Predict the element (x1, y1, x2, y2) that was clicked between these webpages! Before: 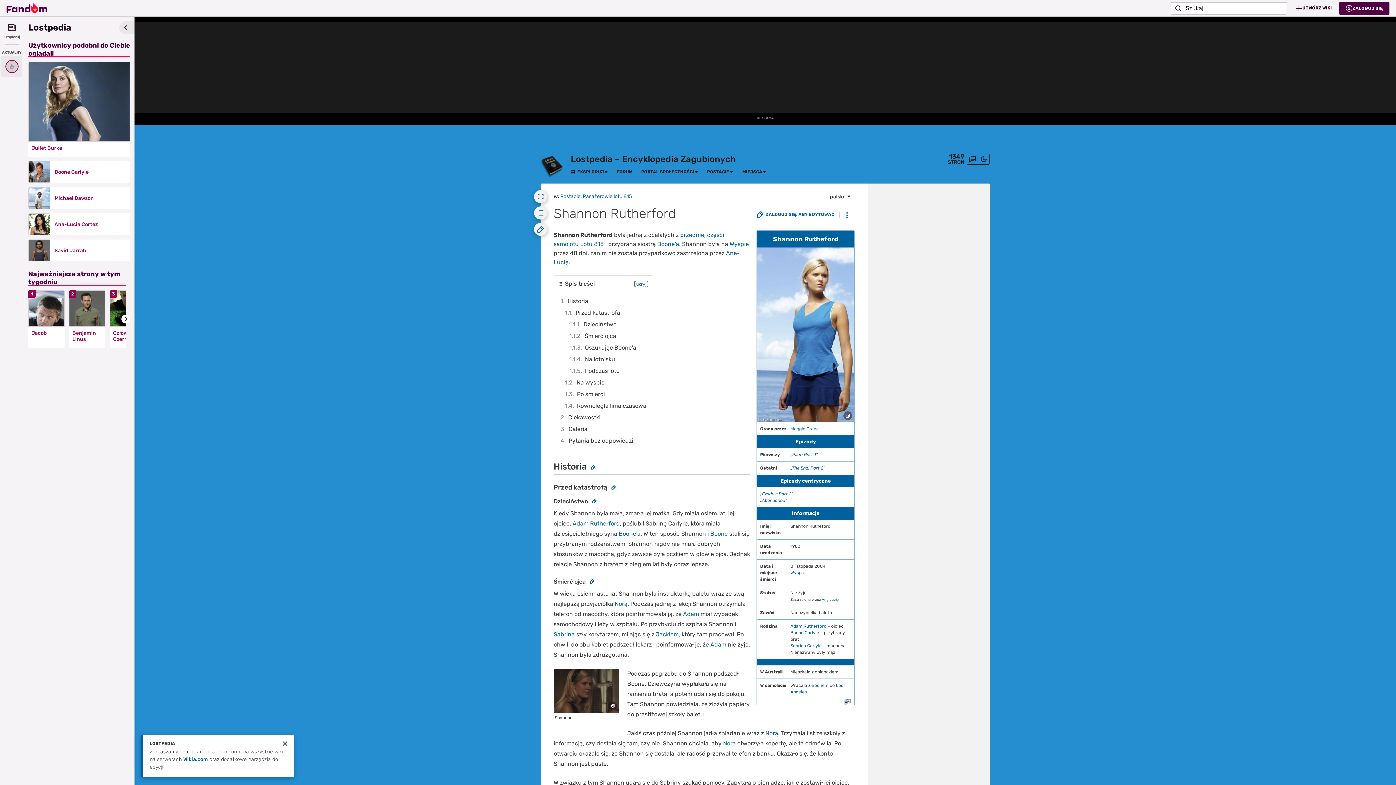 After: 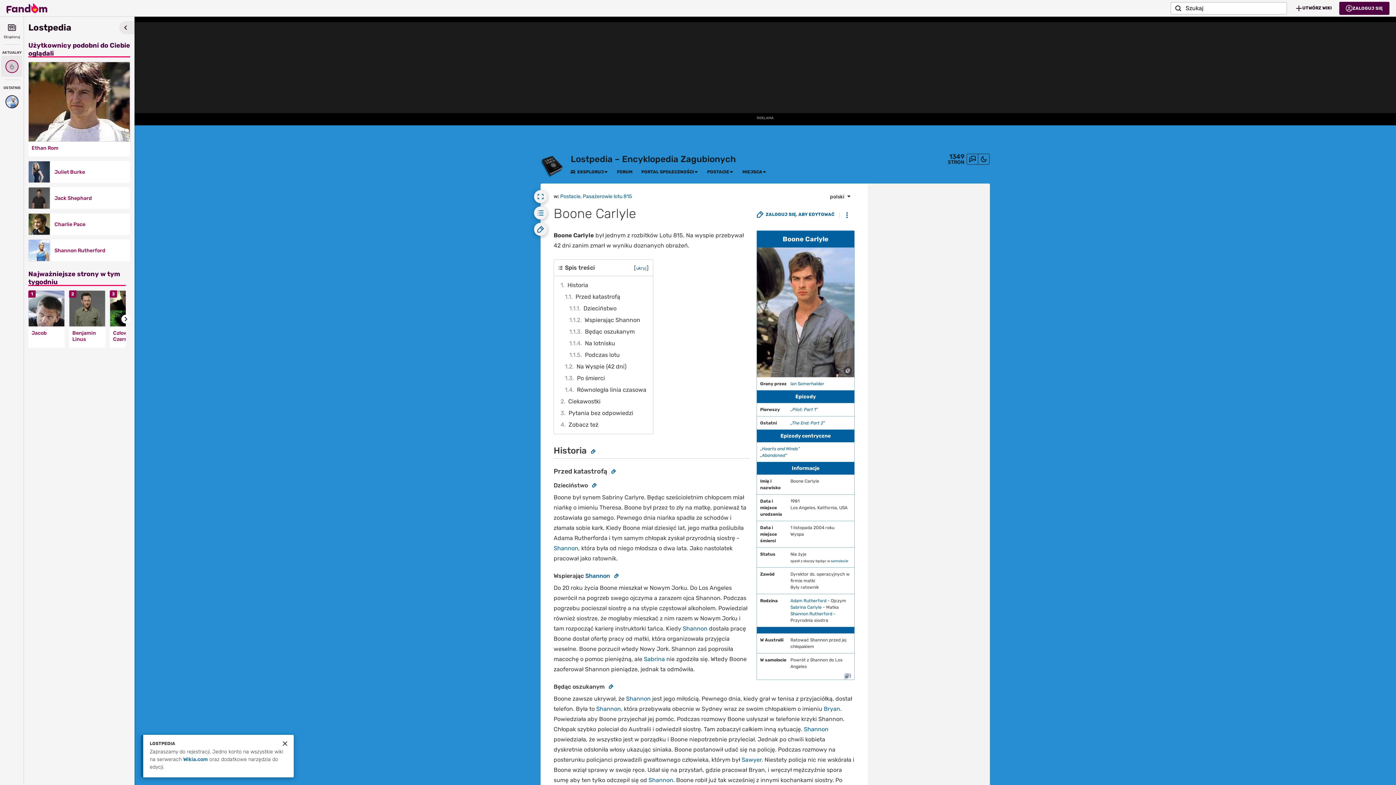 Action: bbox: (790, 630, 819, 635) label: Boone Carlyle